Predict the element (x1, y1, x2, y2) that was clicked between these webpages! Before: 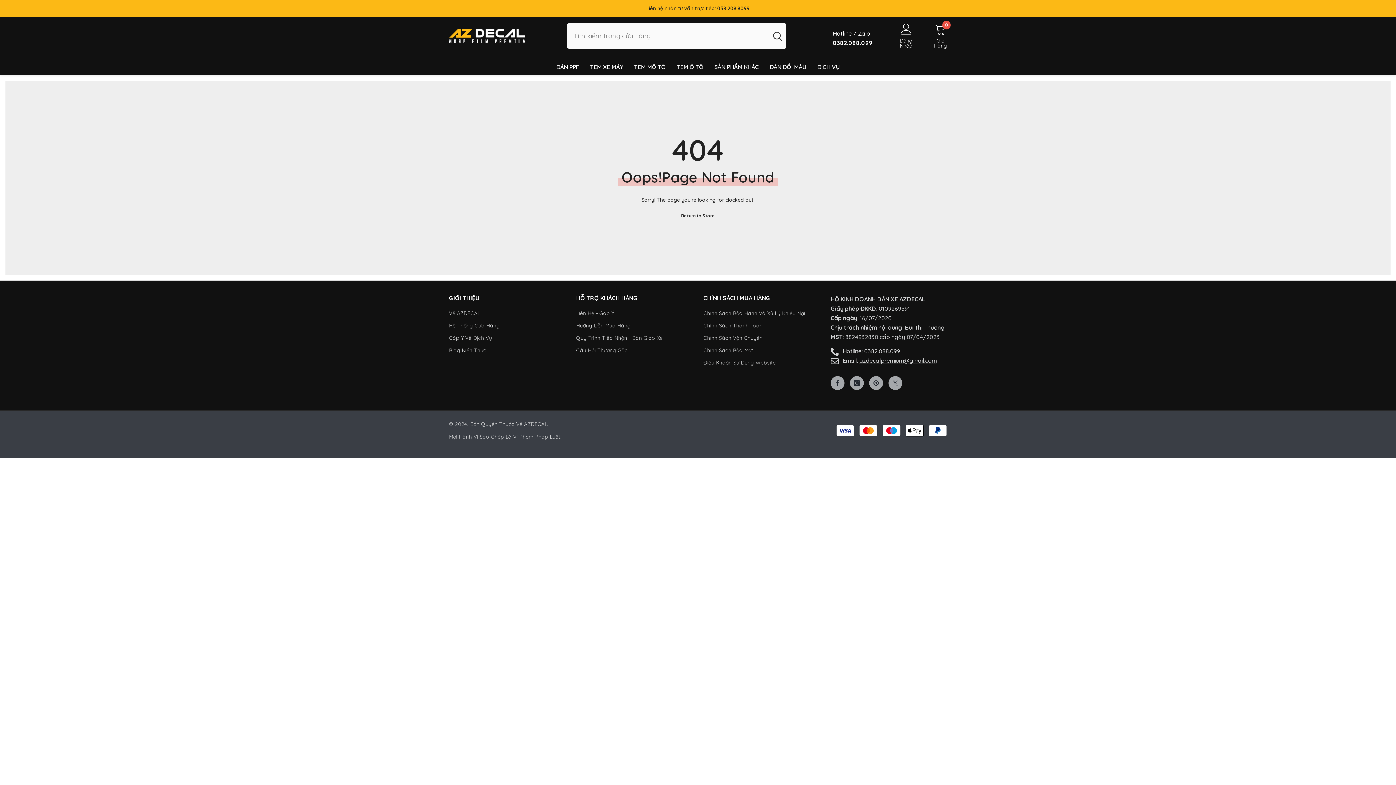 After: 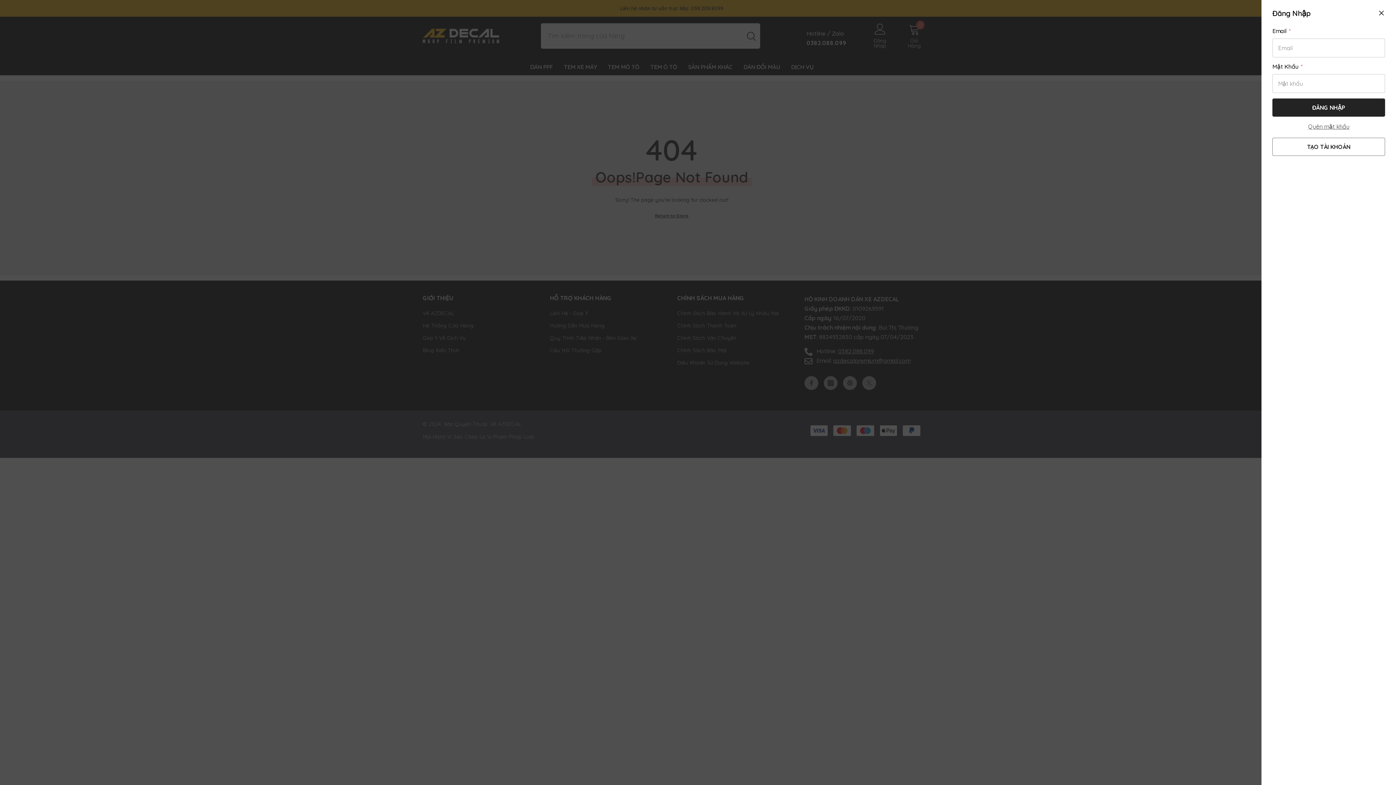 Action: label: Đăng Nhập bbox: (898, 23, 914, 48)